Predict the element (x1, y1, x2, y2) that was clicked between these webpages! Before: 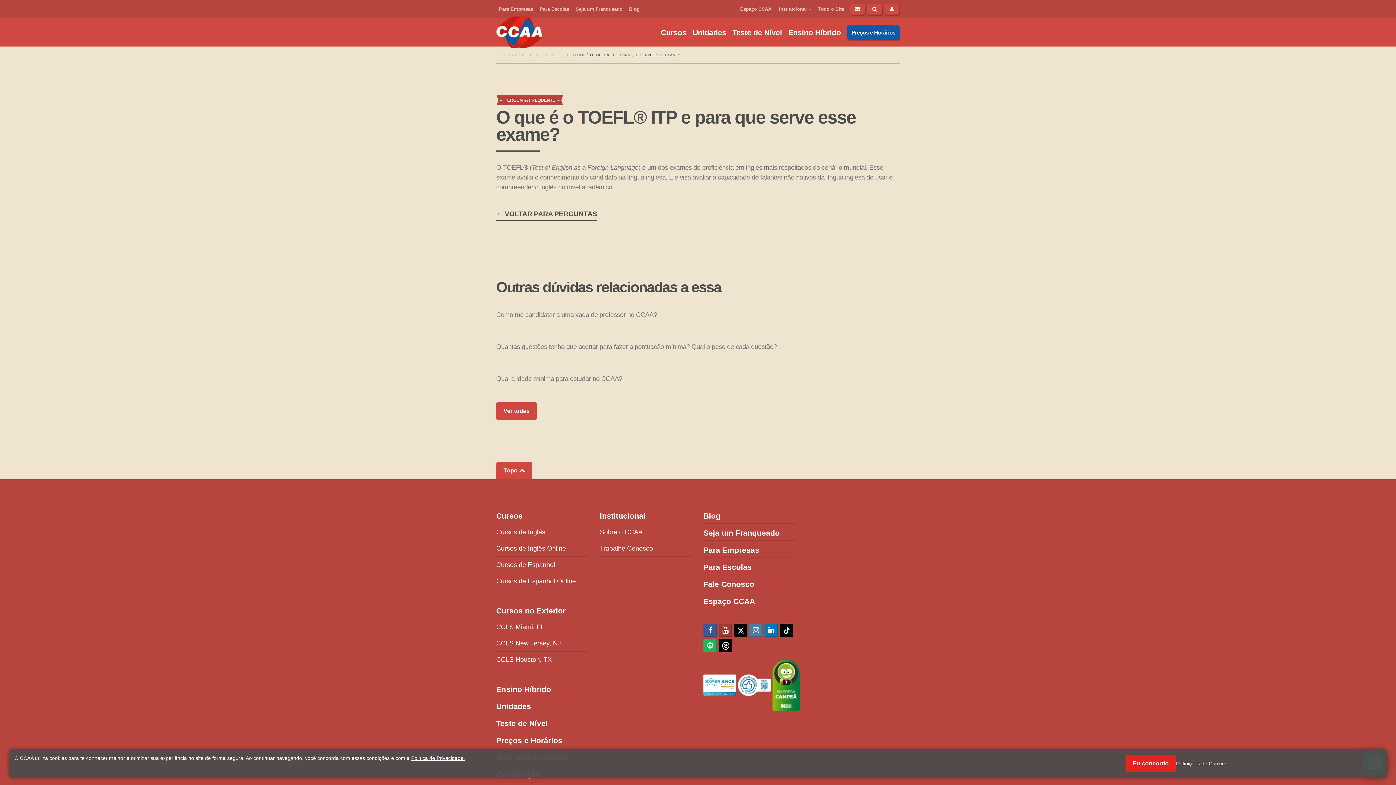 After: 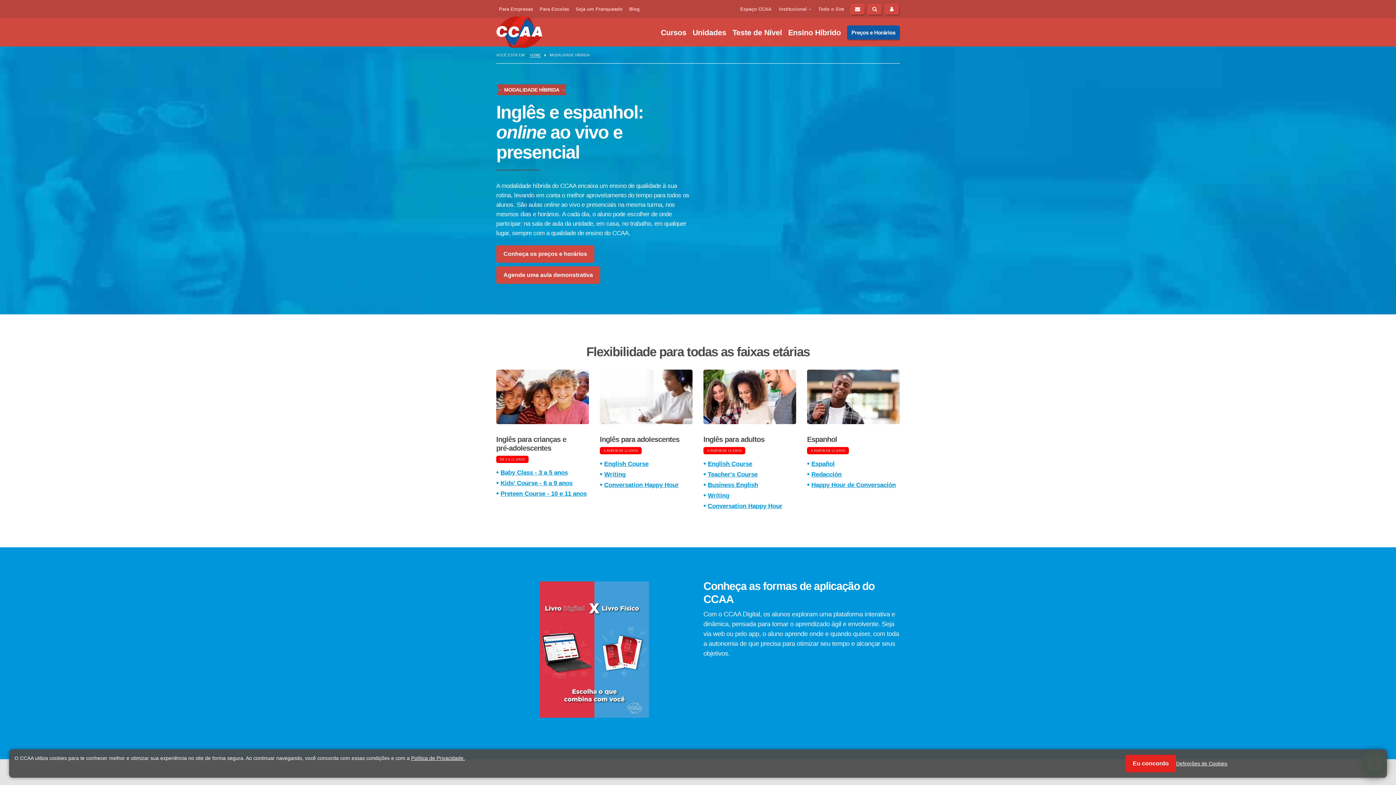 Action: bbox: (496, 685, 589, 697) label: Ensino Híbrido